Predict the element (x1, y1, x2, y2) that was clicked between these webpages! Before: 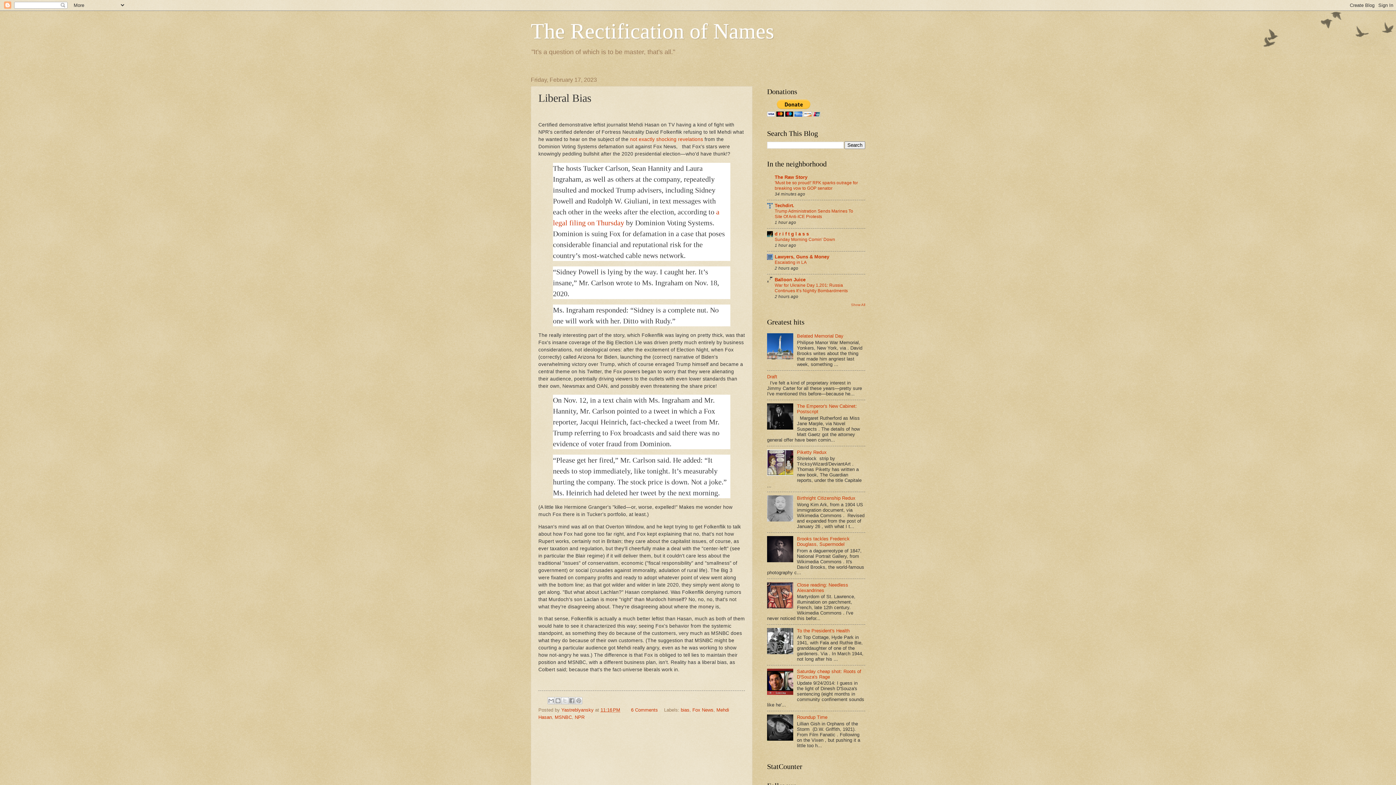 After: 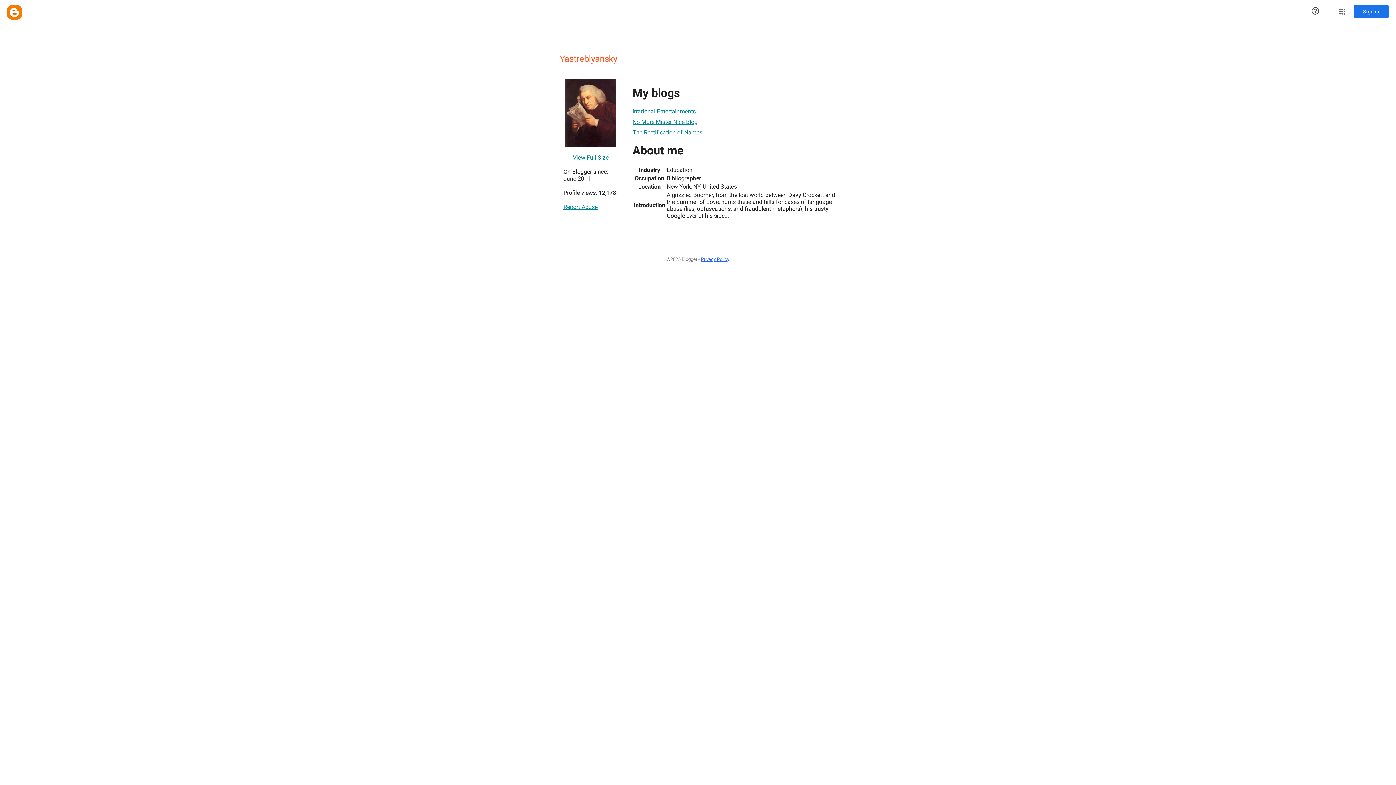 Action: bbox: (561, 707, 595, 712) label: Yastreblyansky 